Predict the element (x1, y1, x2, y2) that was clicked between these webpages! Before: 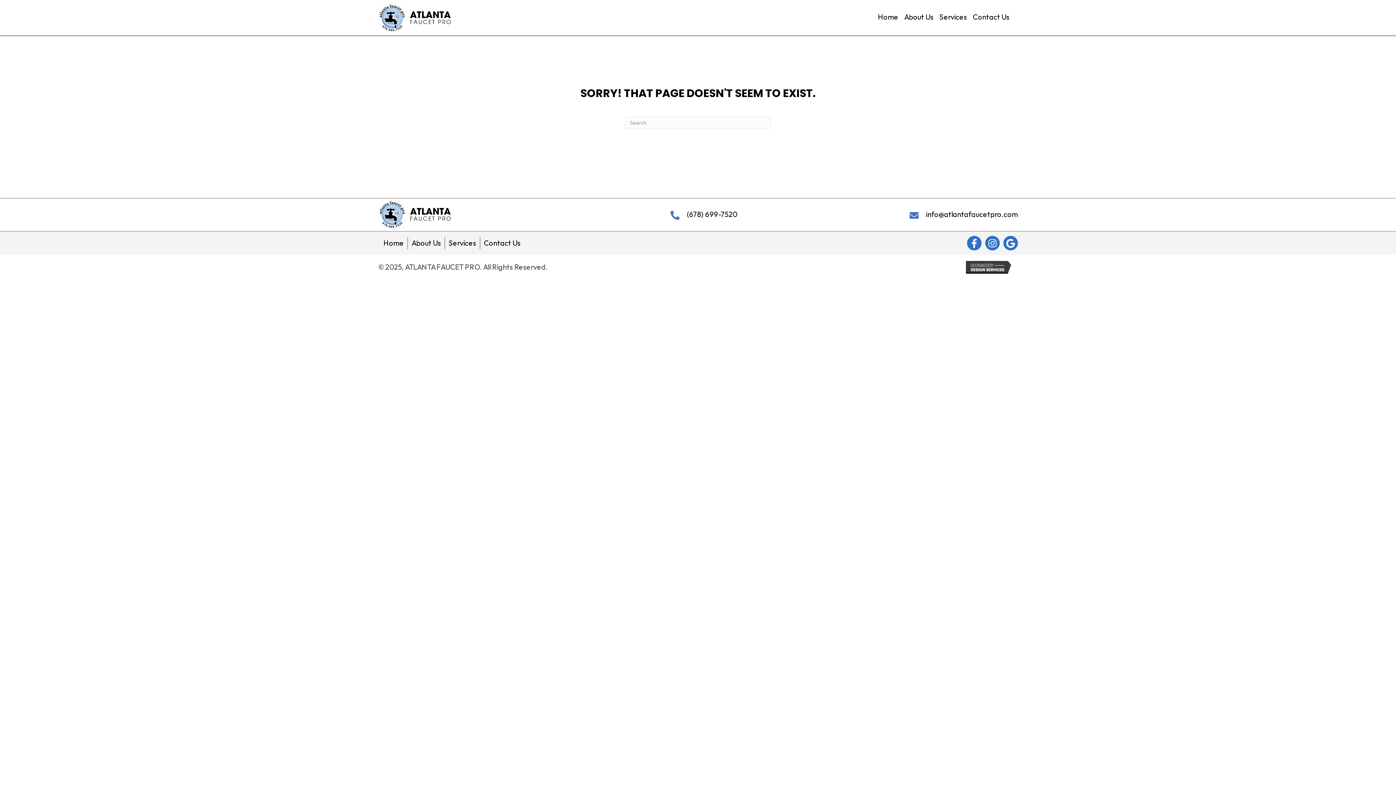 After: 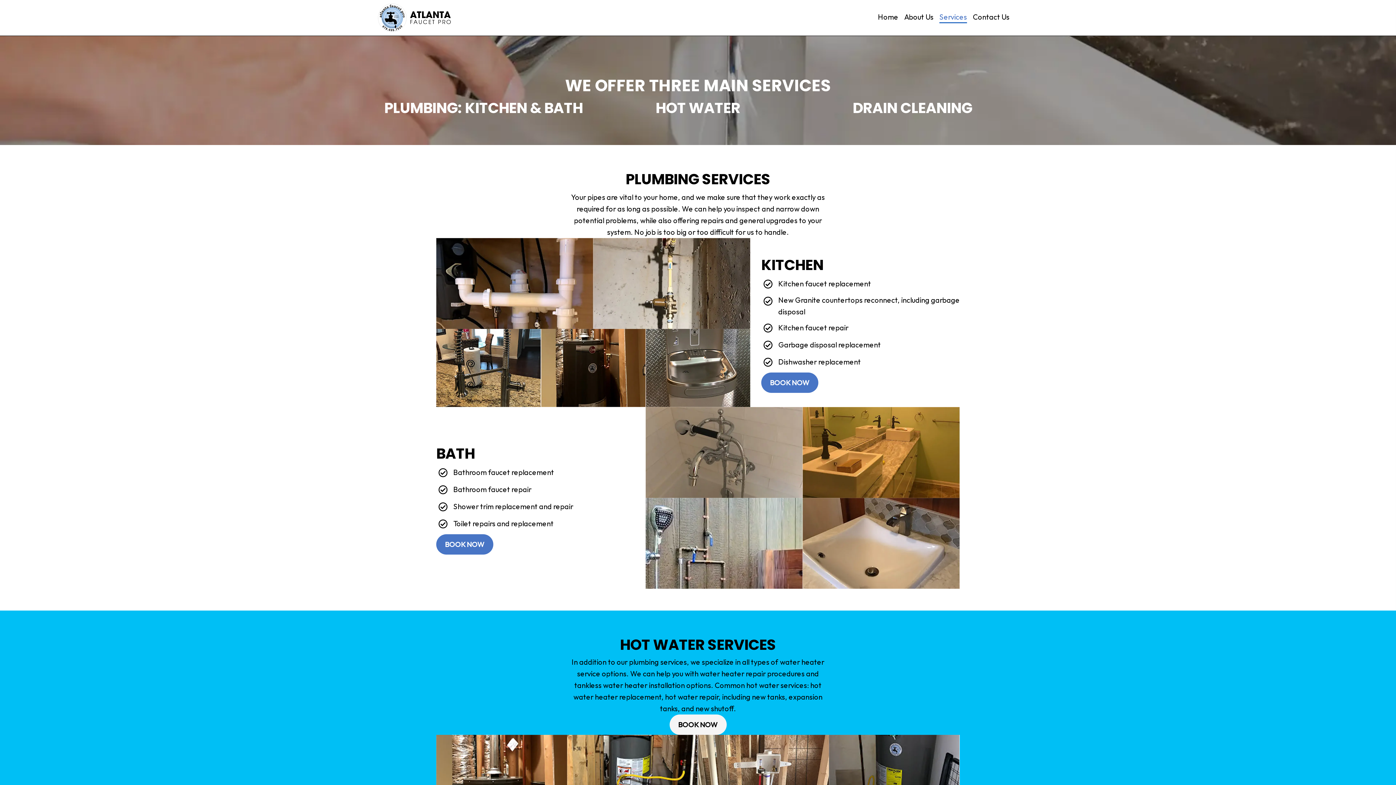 Action: label: Services bbox: (445, 237, 480, 249)